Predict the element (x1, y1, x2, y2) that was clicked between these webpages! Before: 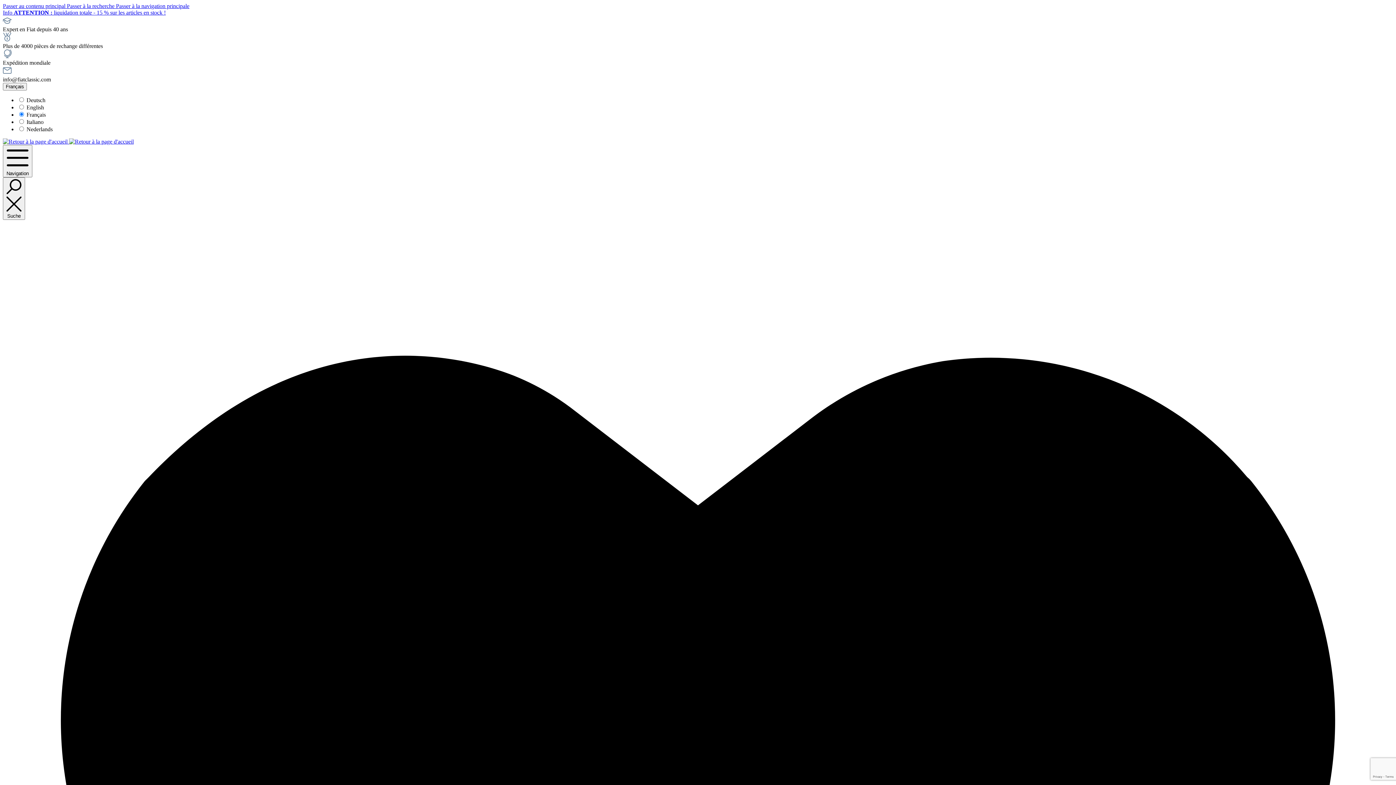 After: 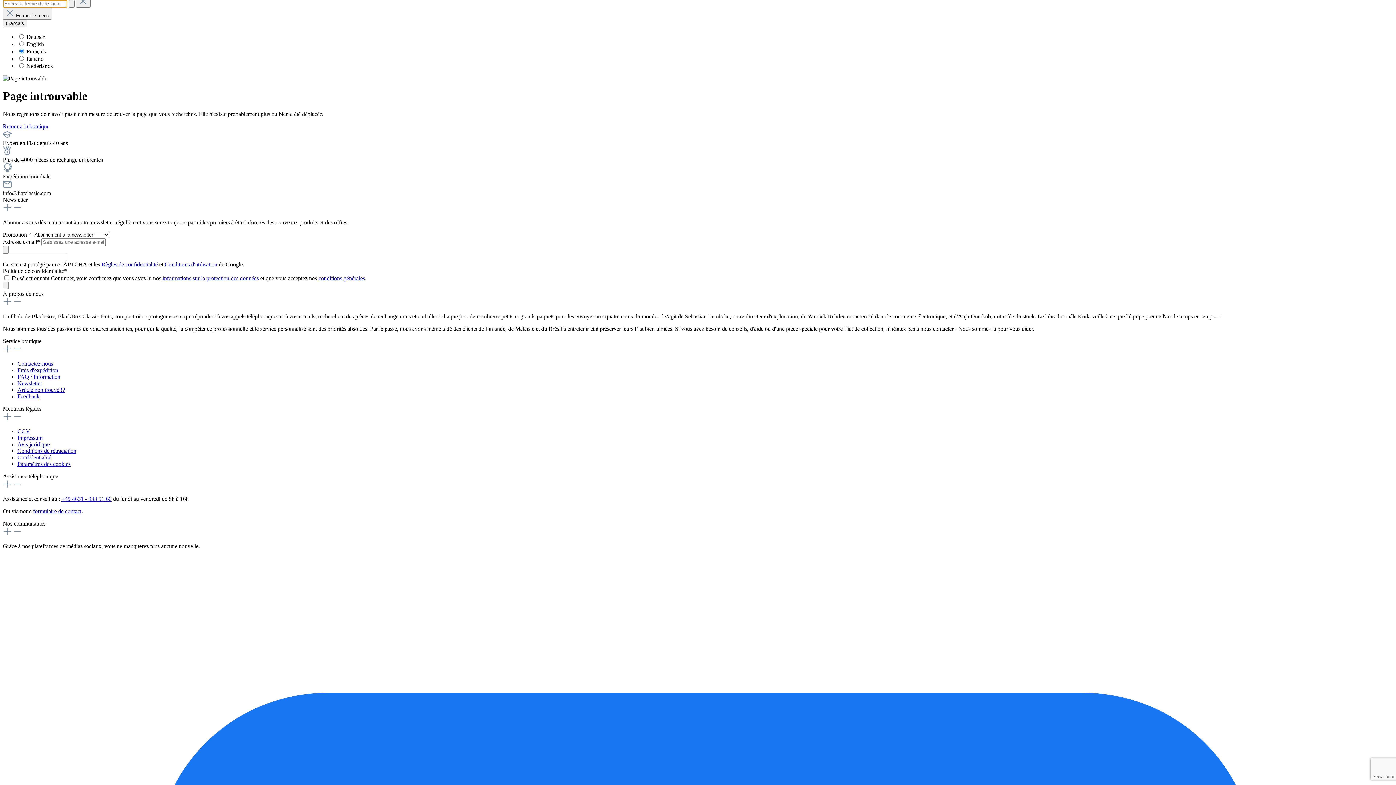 Action: label: Passer à la recherche  bbox: (66, 2, 116, 9)